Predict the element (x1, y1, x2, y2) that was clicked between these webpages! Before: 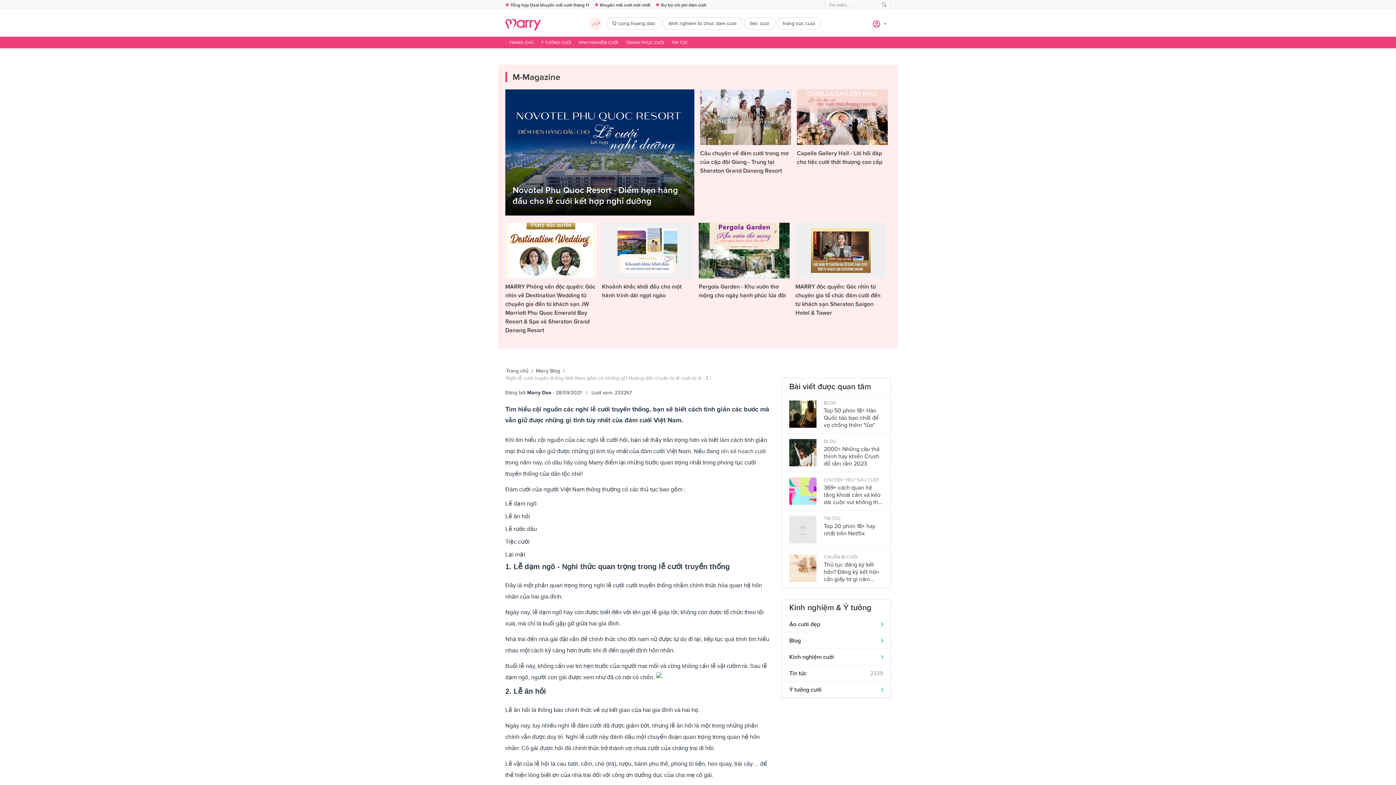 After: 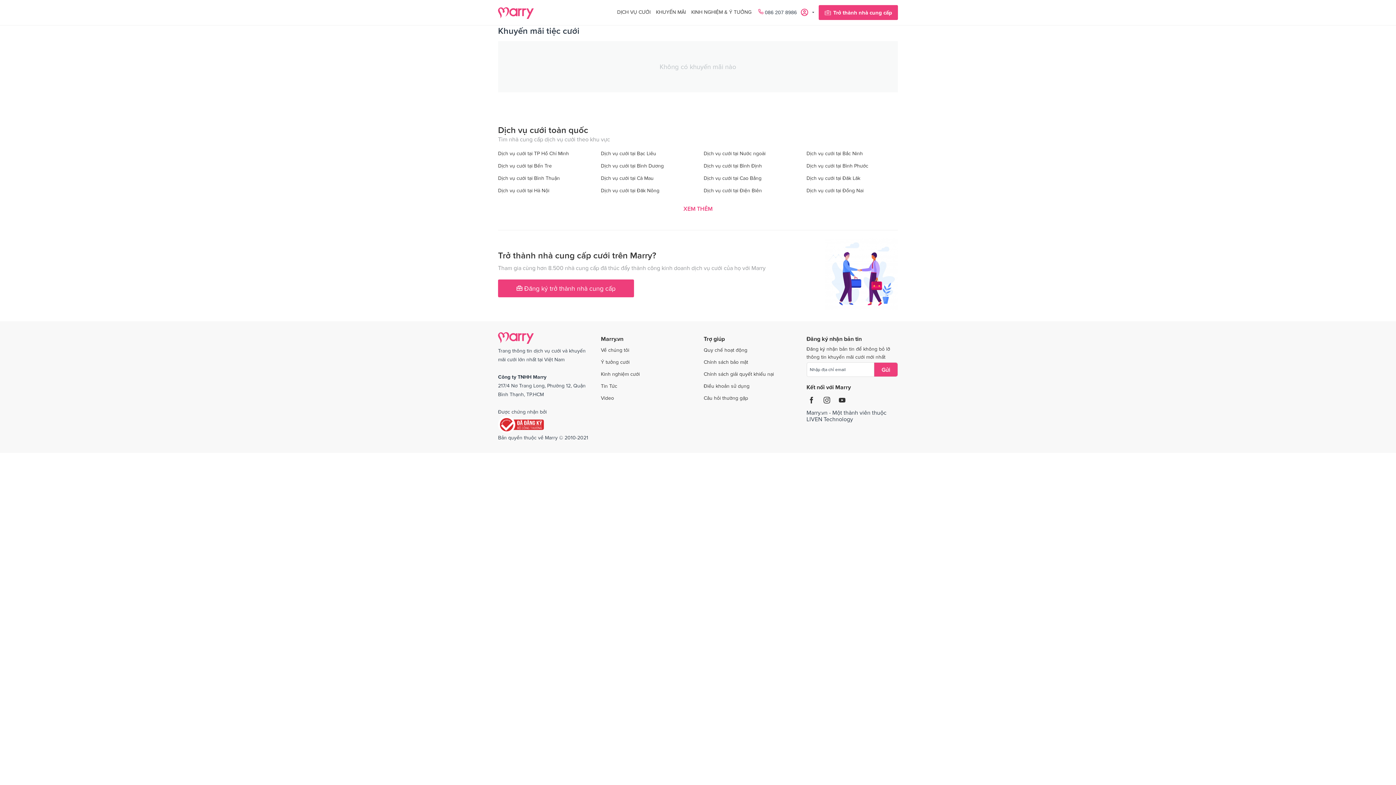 Action: bbox: (600, 2, 650, 7) label: Khuyến mãi cưới mới nhất